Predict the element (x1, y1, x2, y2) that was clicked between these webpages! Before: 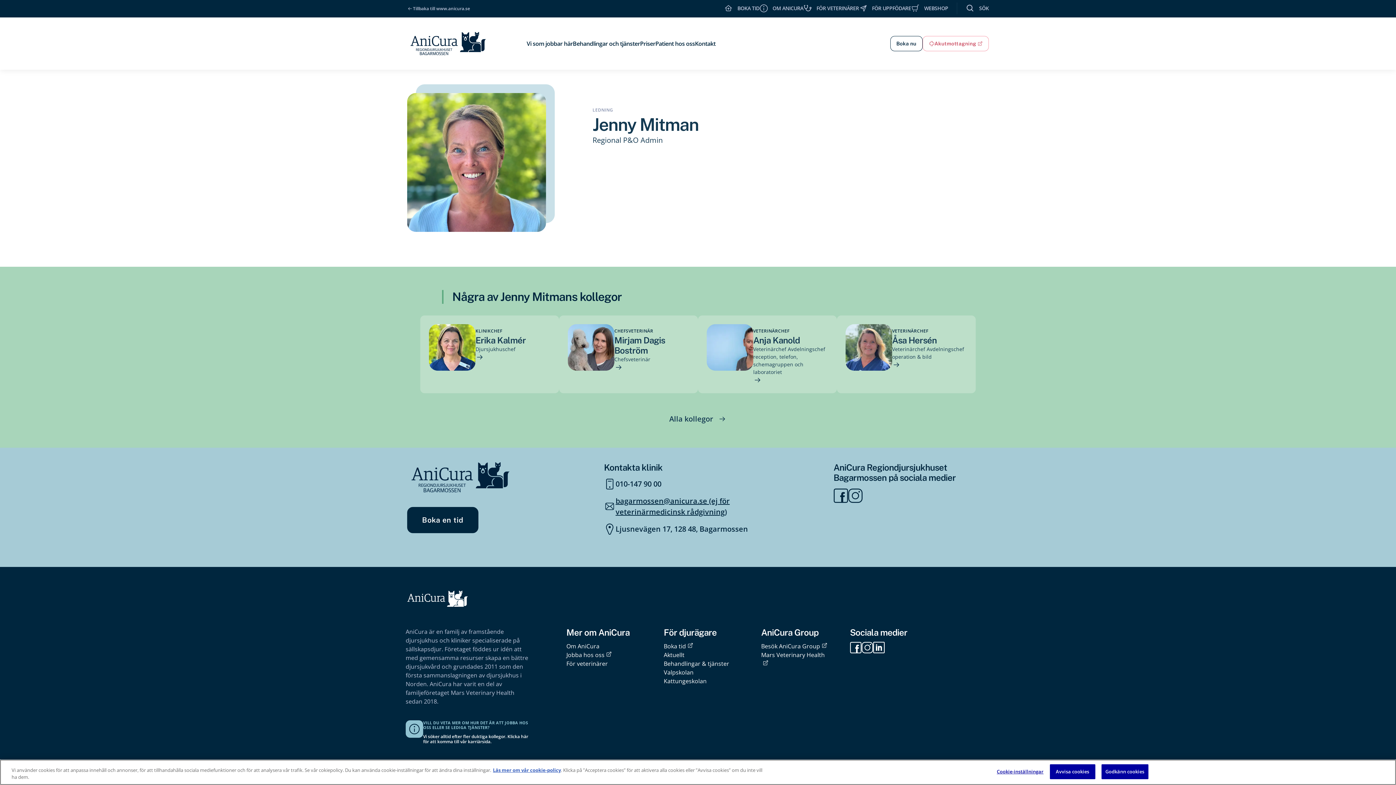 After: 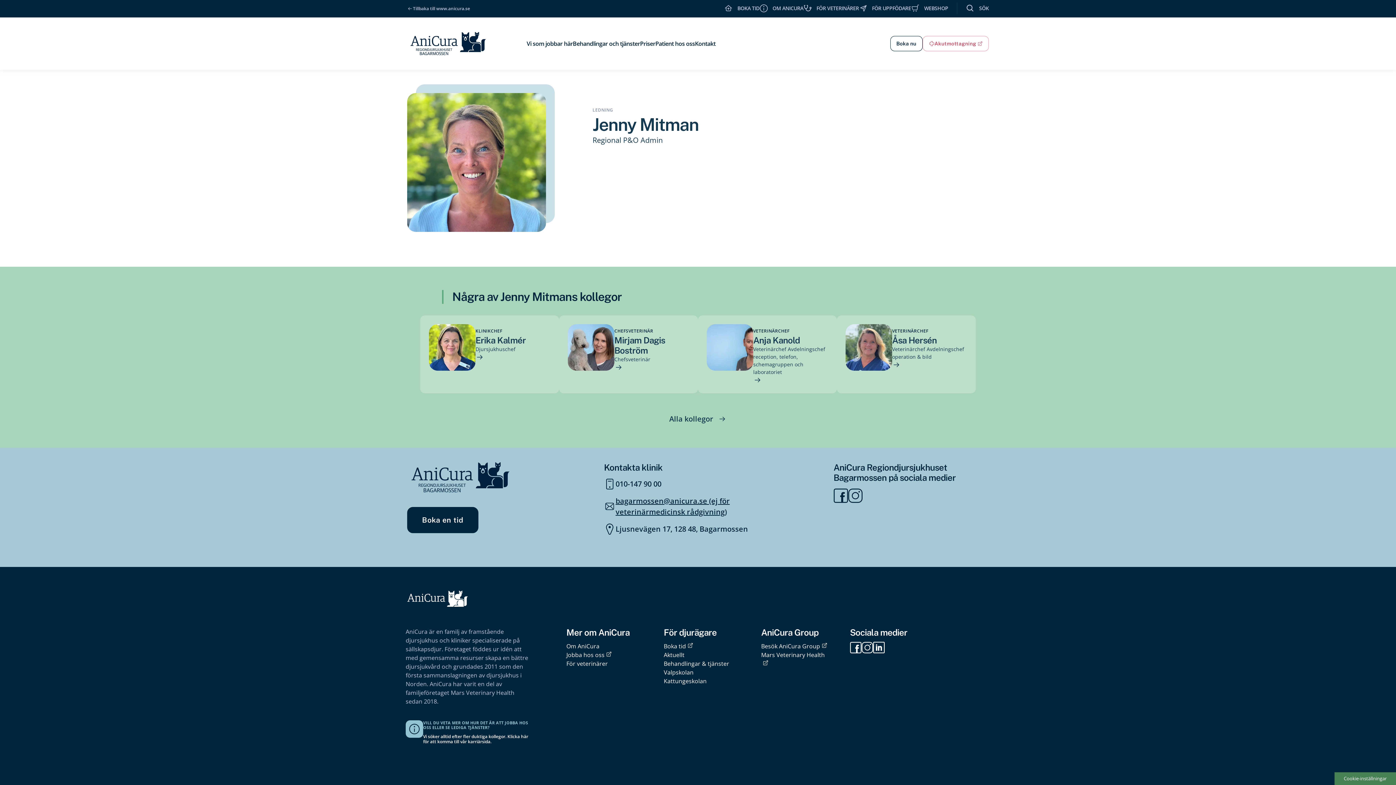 Action: bbox: (1101, 773, 1148, 787) label: Godkänn cookies